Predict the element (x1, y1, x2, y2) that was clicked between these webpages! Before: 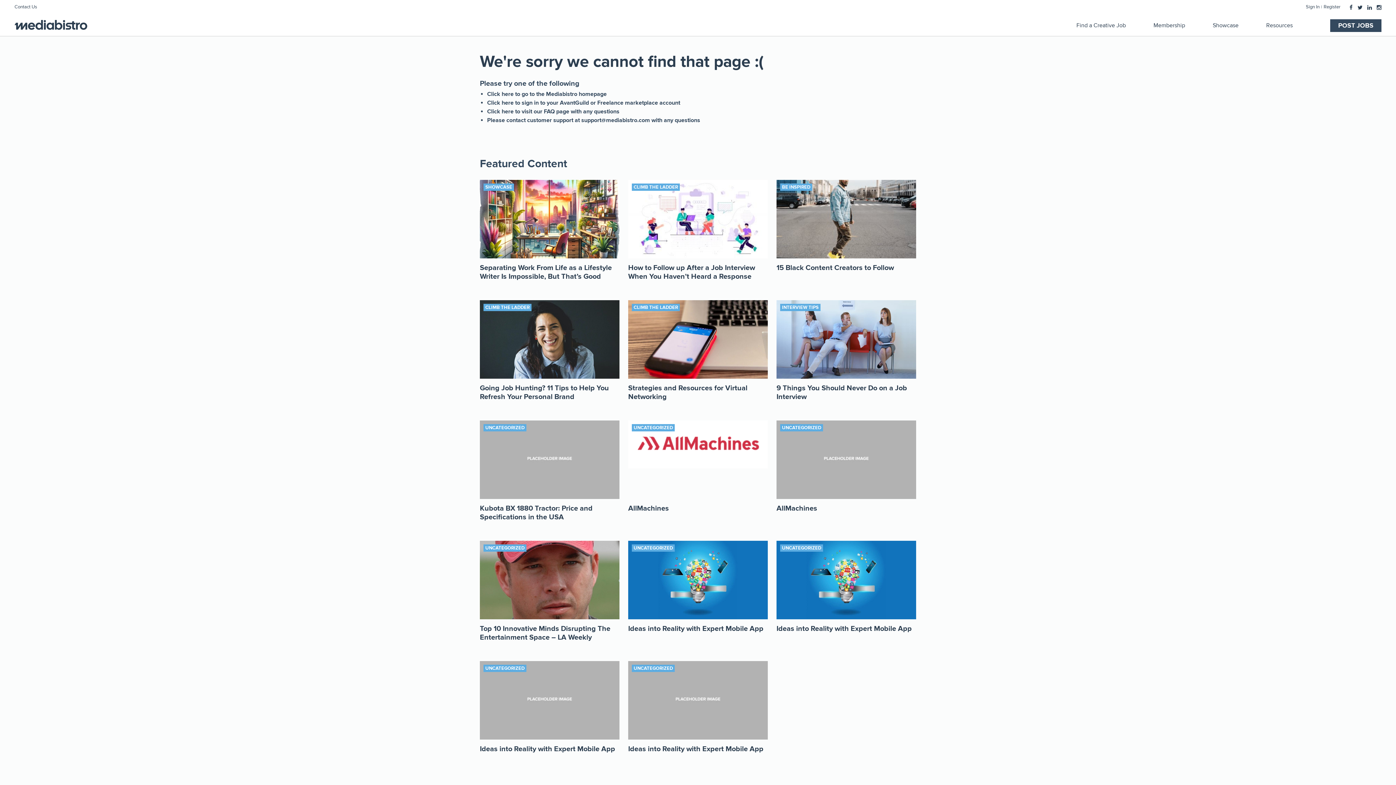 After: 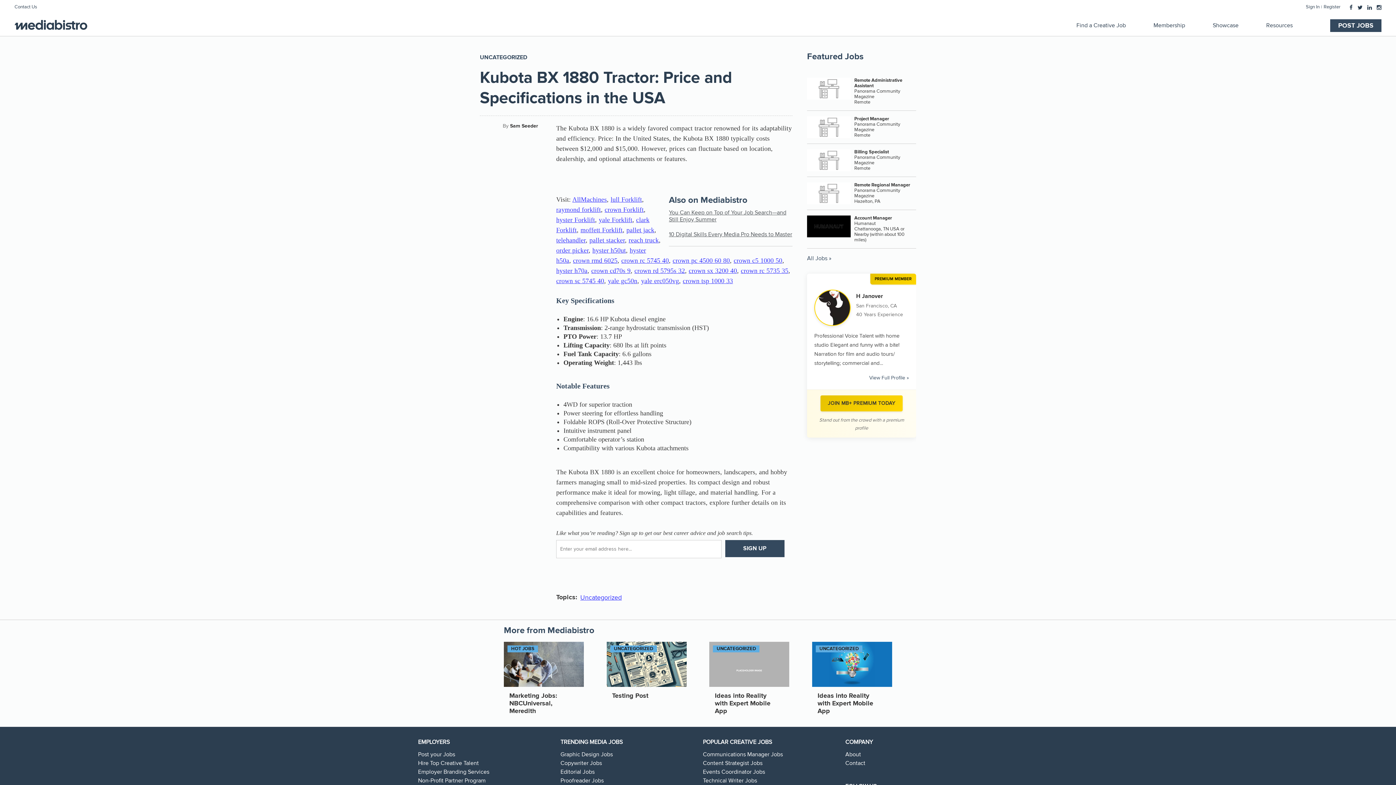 Action: bbox: (480, 504, 592, 522) label: Kubota BX 1880 Tractor: Price and Specifications in the USA